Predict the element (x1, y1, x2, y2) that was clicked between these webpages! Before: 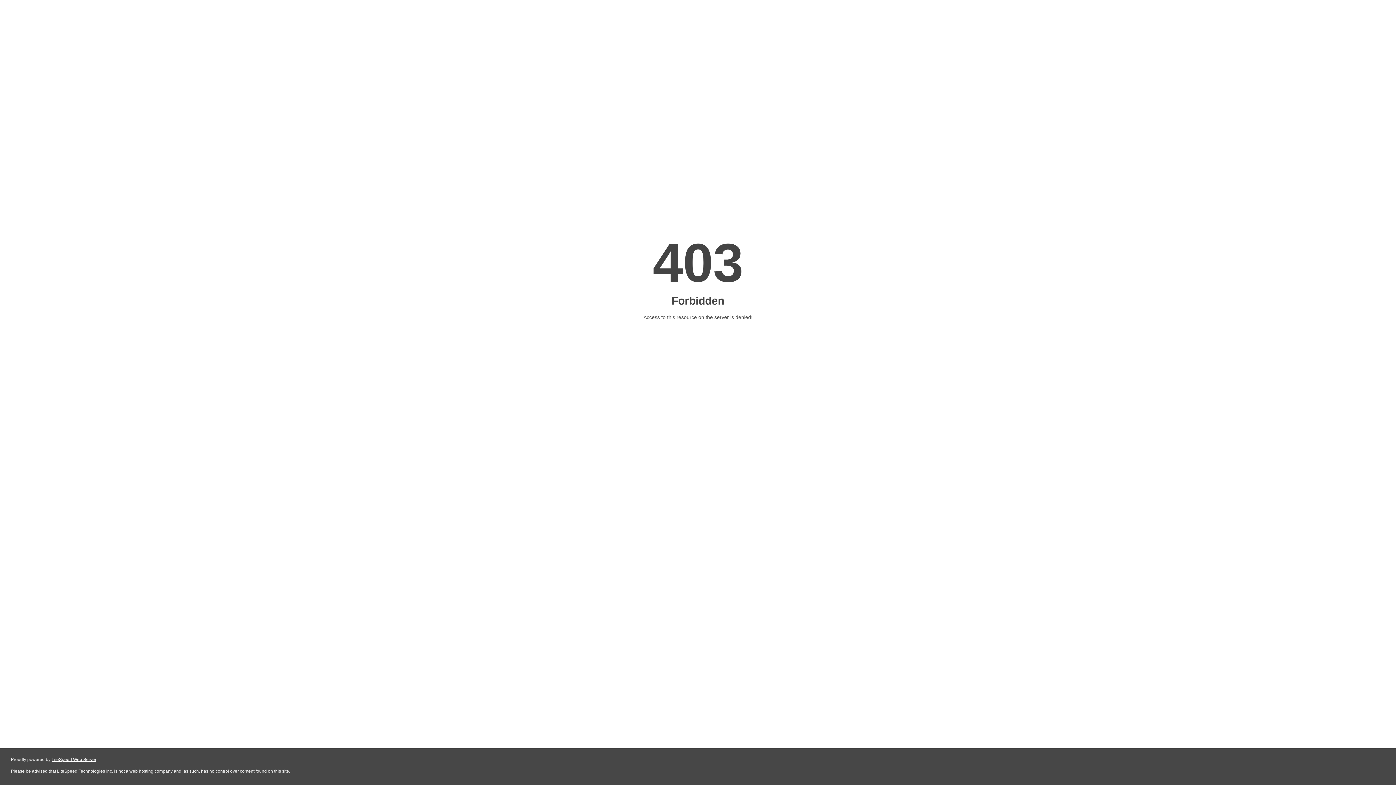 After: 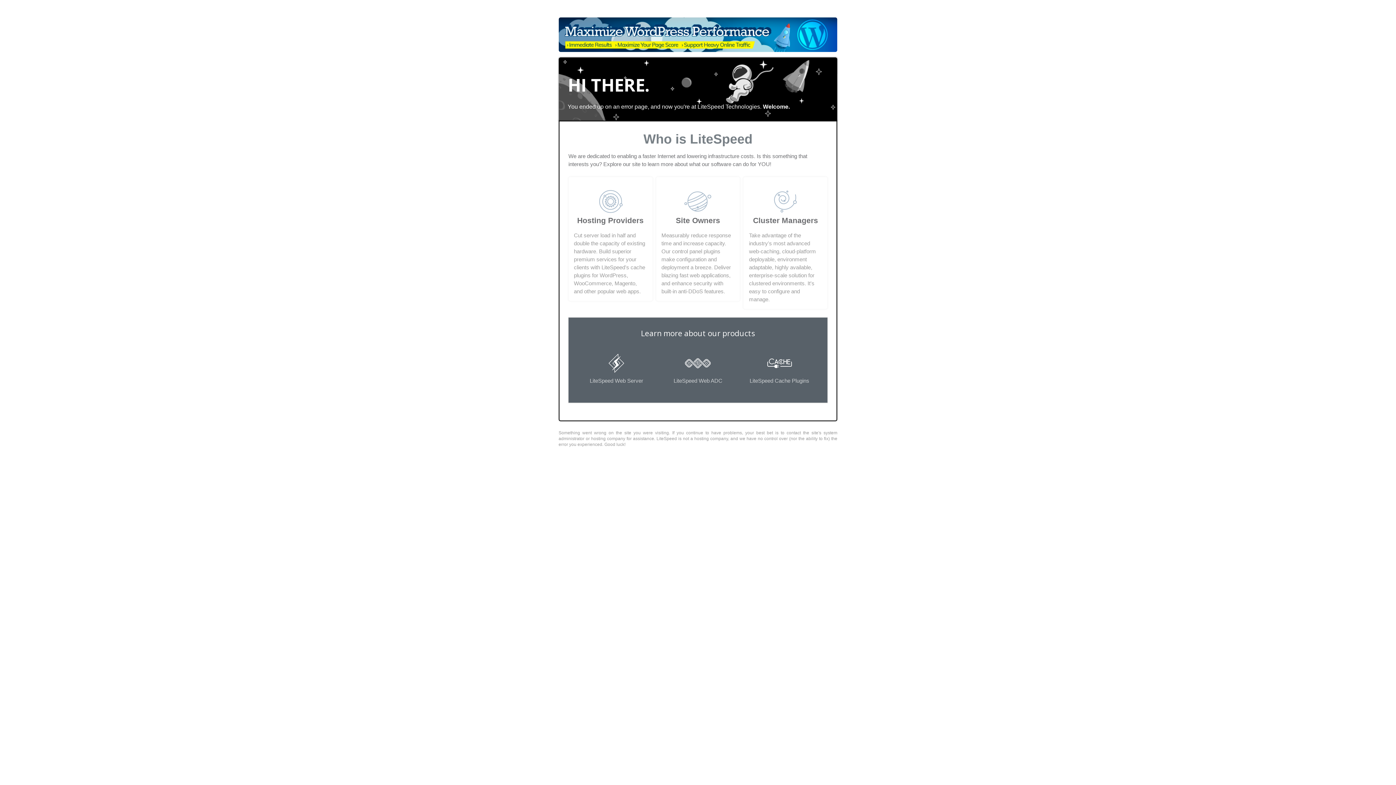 Action: label: LiteSpeed Web Server bbox: (51, 757, 96, 762)